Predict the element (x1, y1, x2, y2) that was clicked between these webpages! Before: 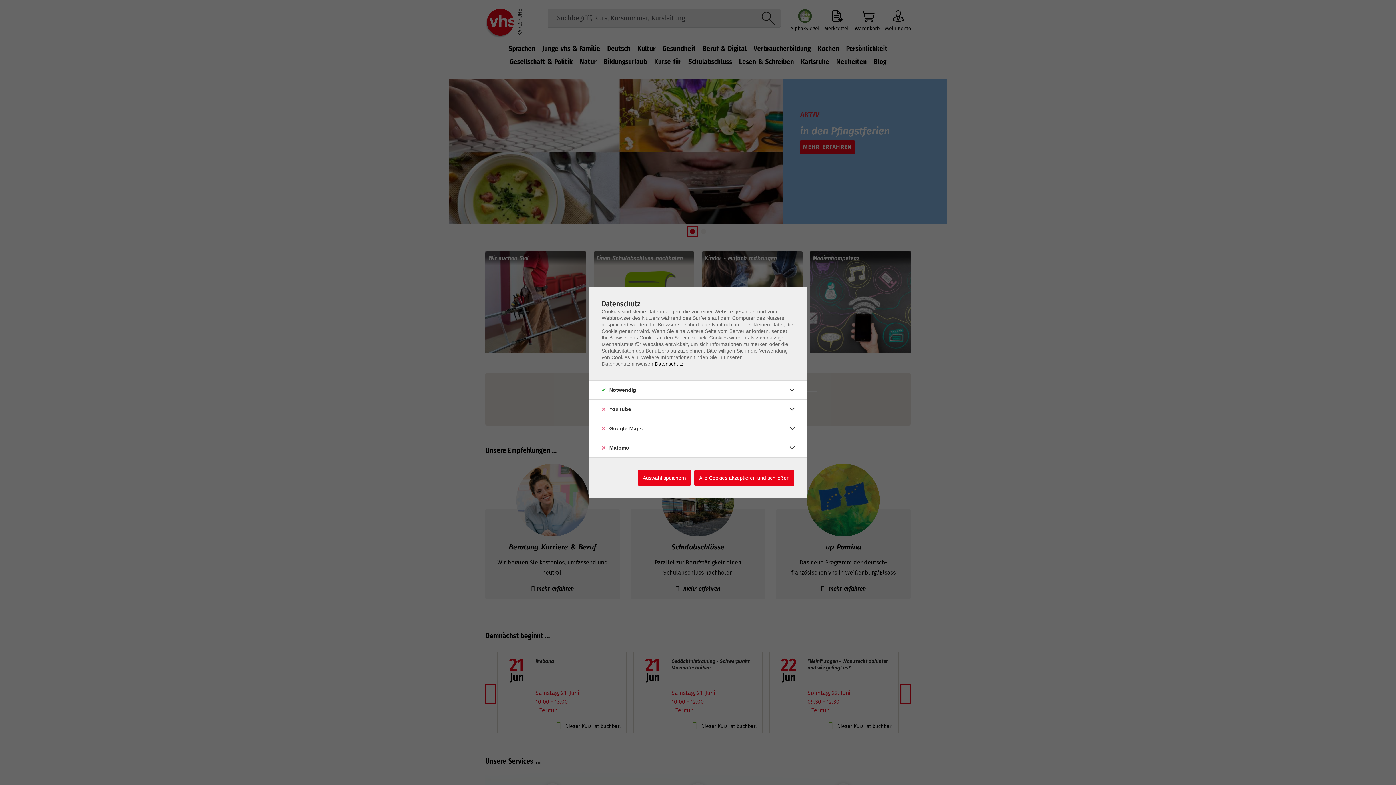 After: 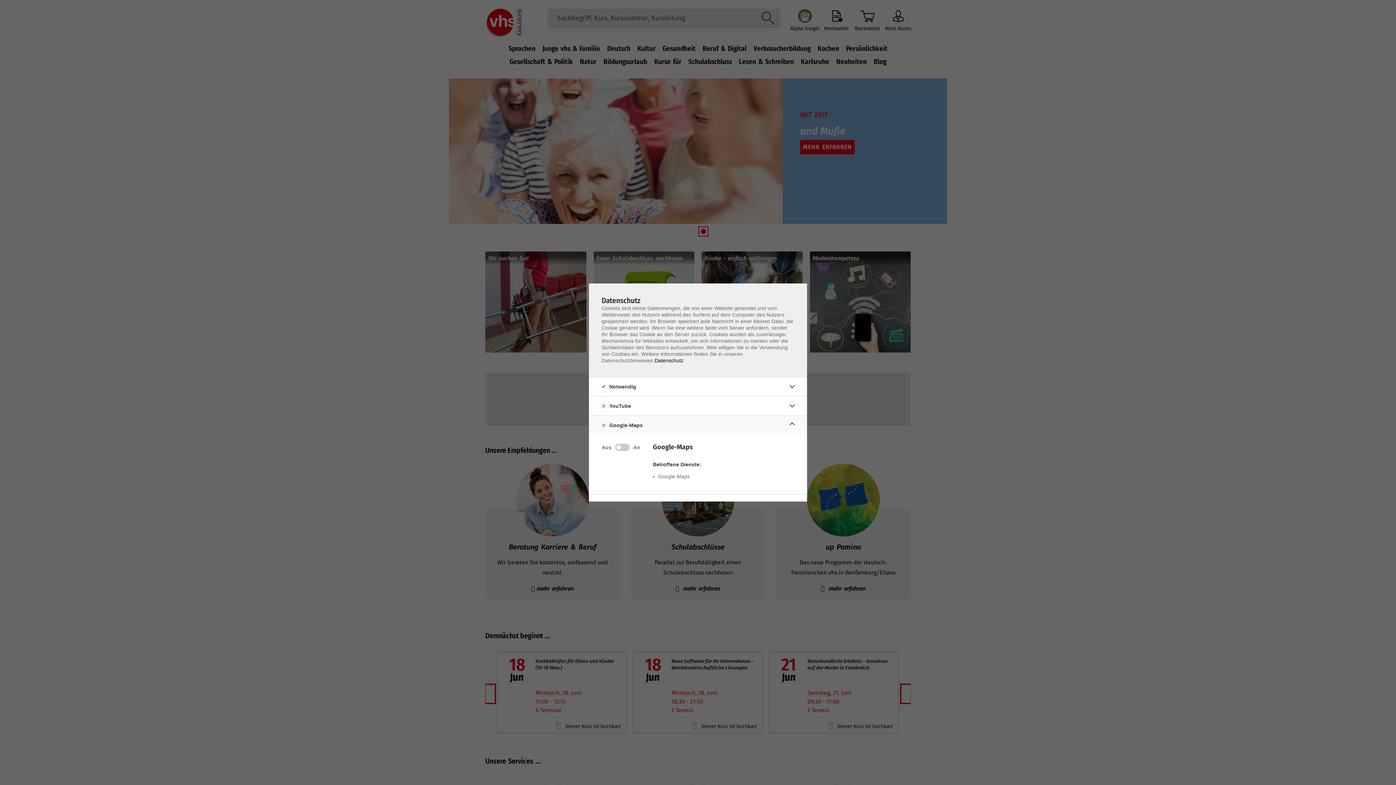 Action: bbox: (786, 422, 798, 434)